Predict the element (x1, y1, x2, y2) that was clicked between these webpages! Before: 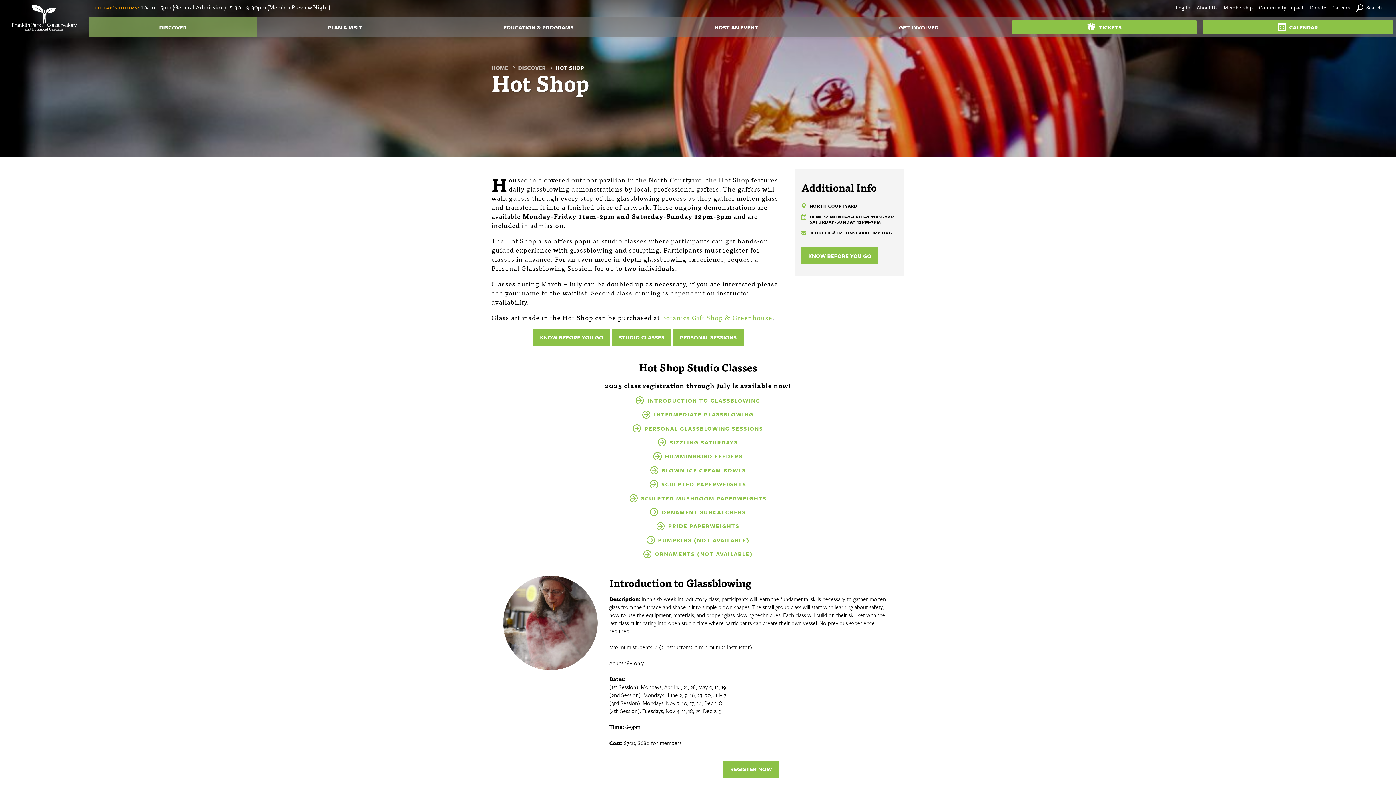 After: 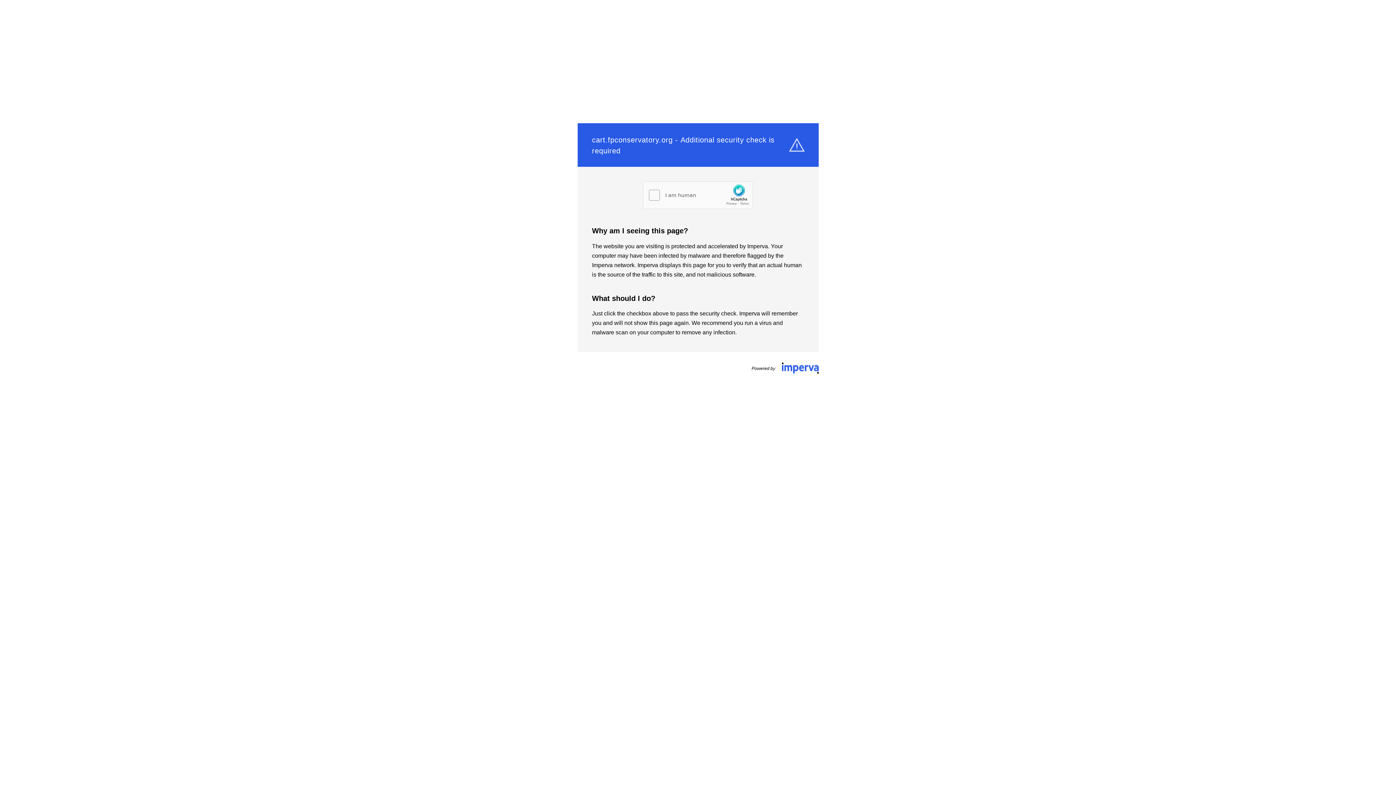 Action: label: TICKETS bbox: (1012, 20, 1197, 34)